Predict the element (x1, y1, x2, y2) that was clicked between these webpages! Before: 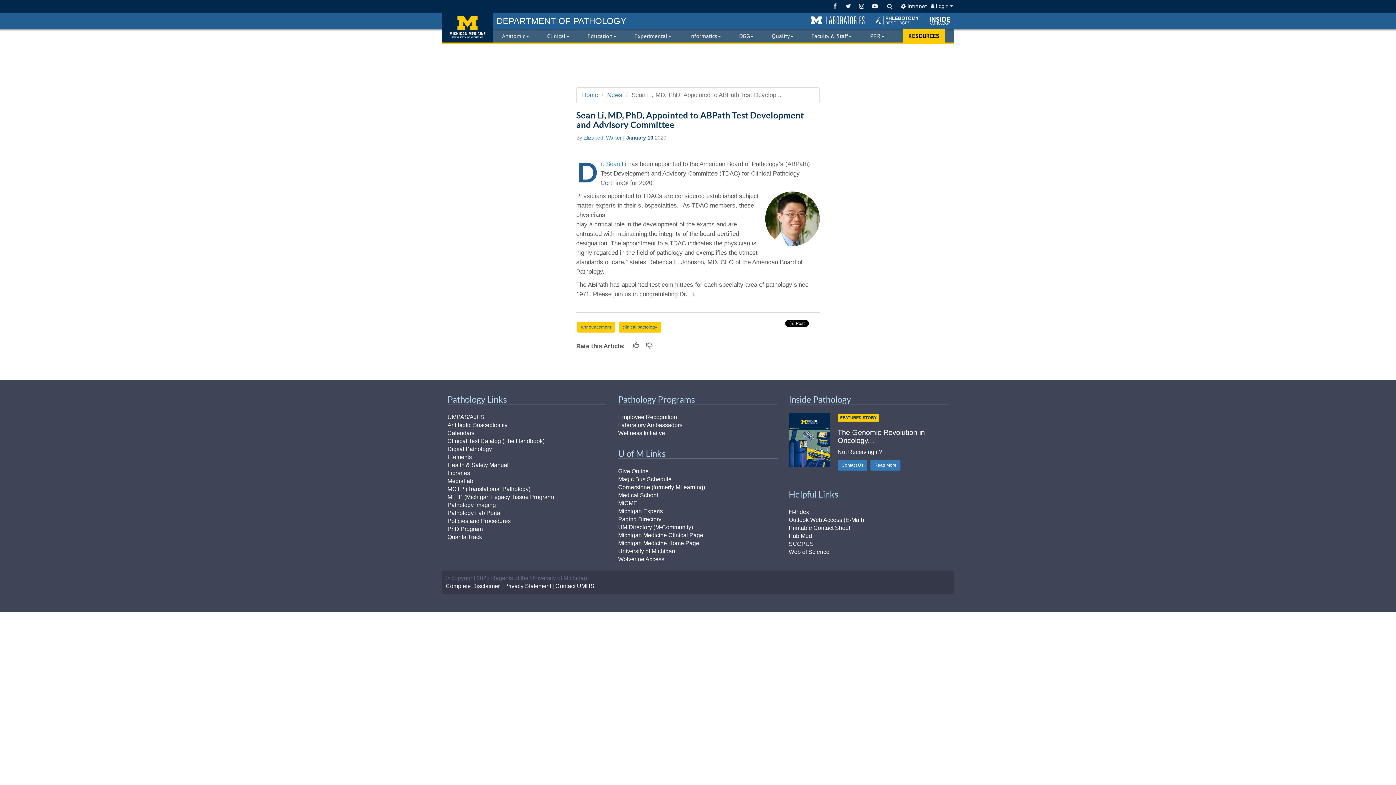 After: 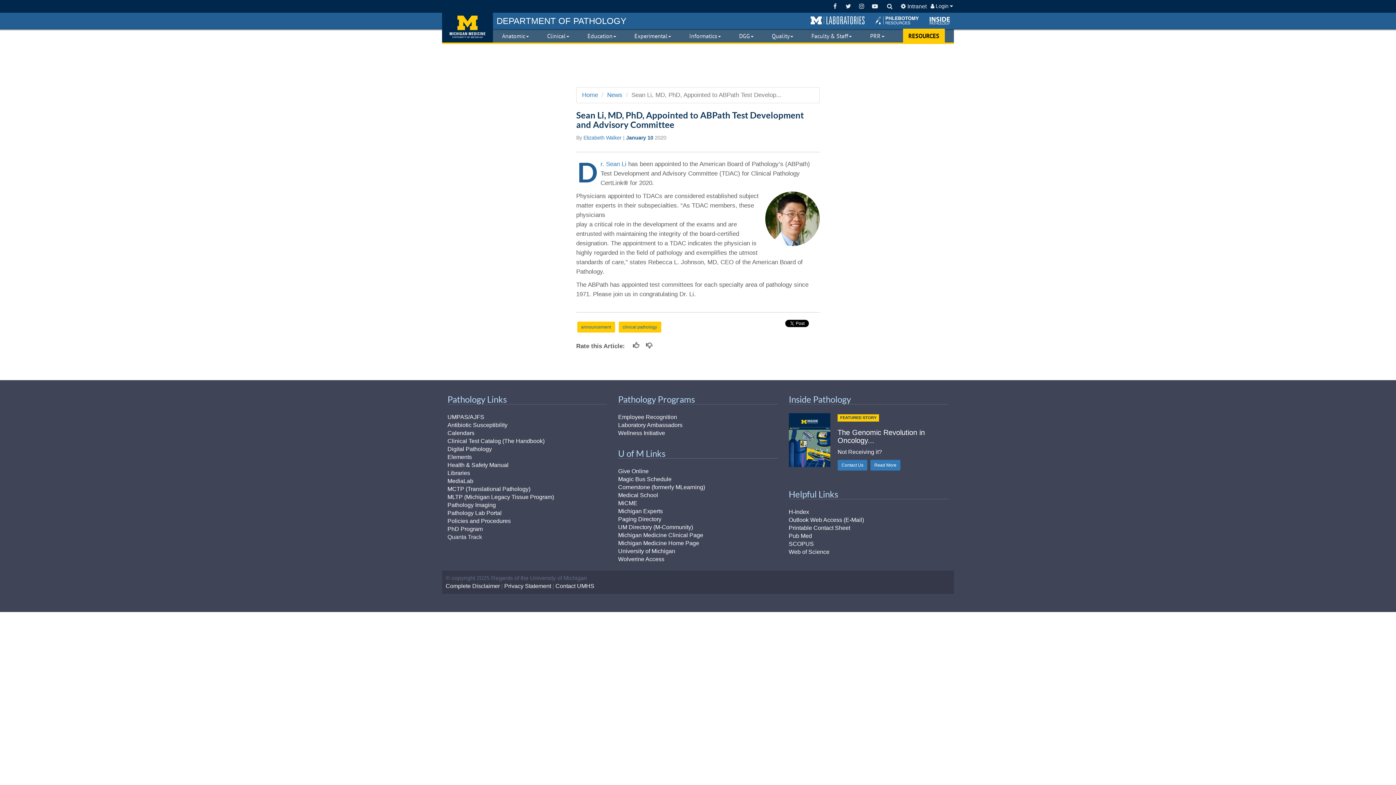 Action: bbox: (447, 534, 482, 540) label: Quanta Track